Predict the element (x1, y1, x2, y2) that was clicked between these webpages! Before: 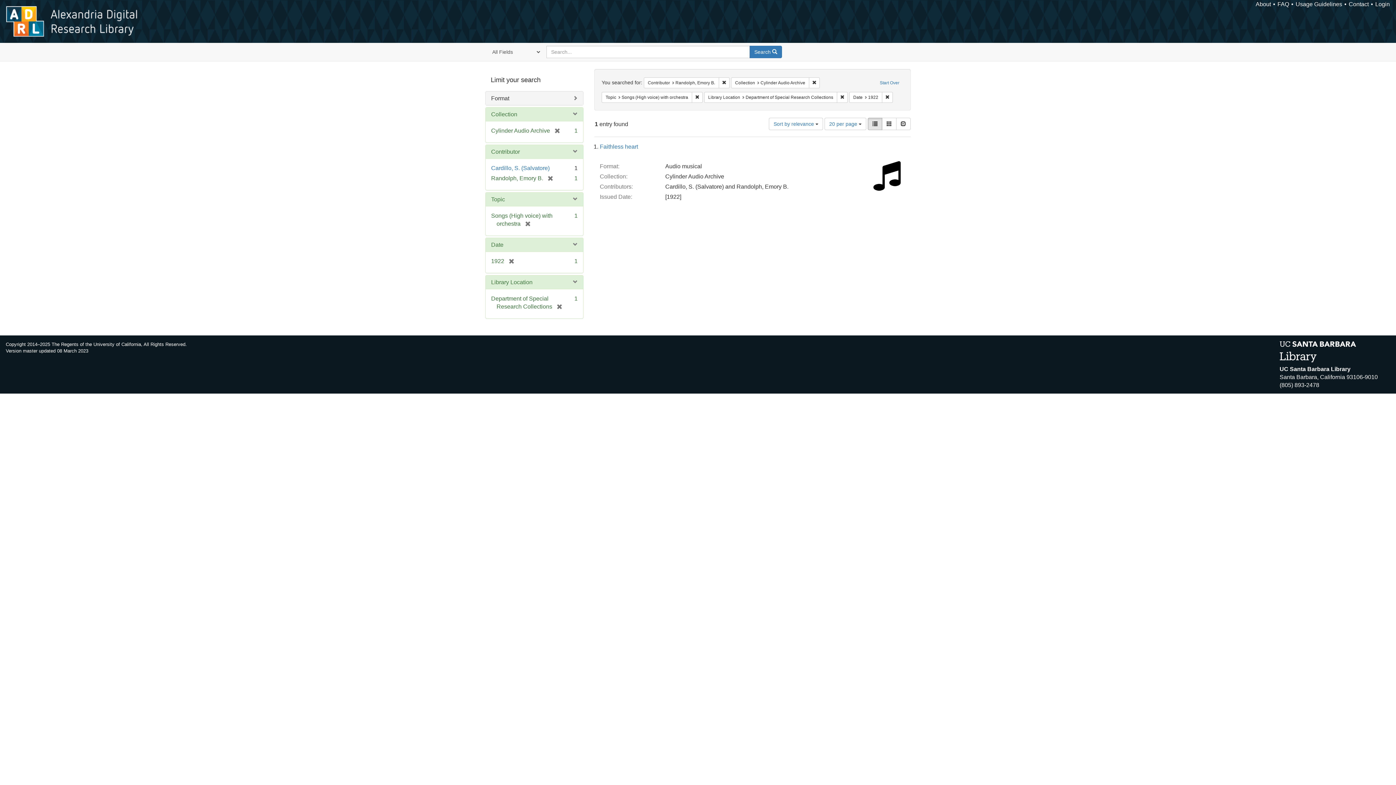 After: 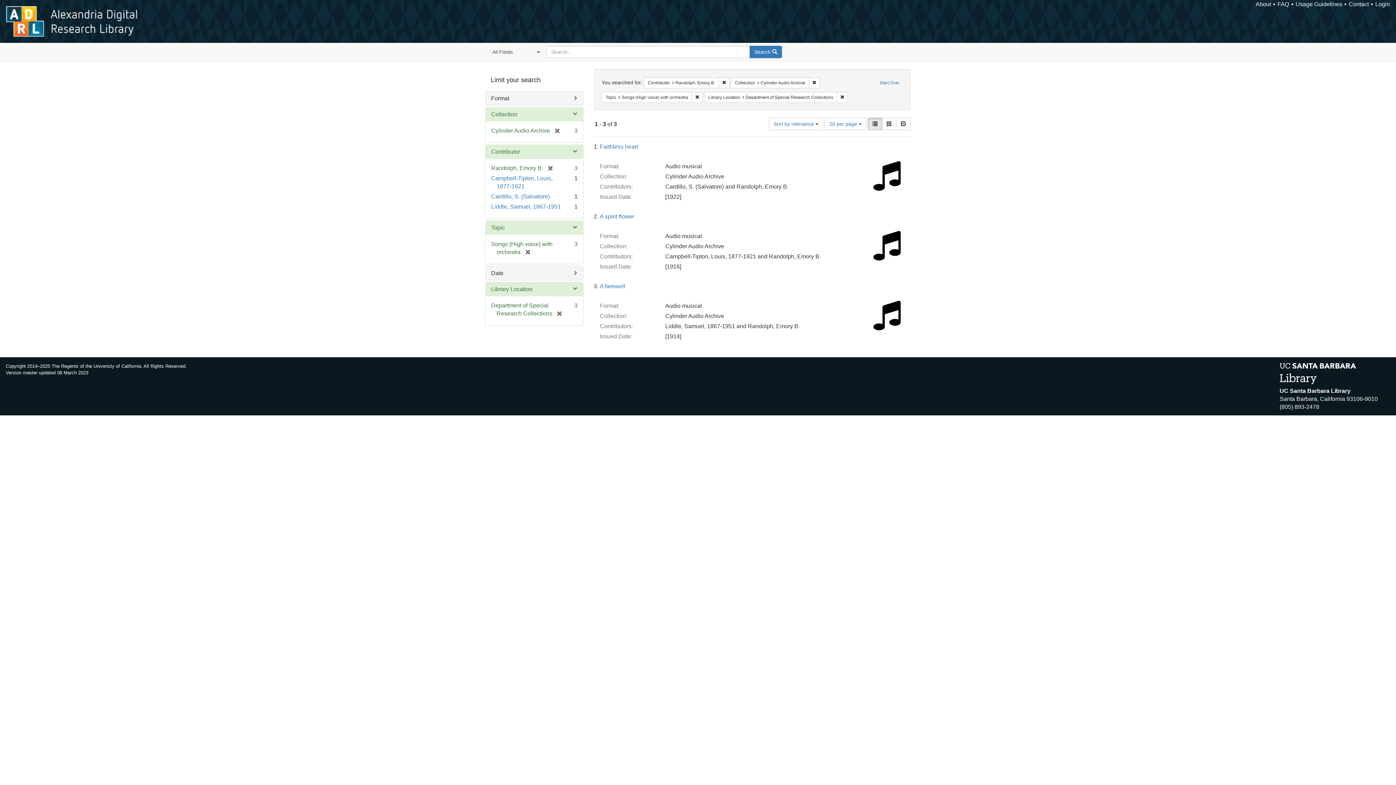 Action: label: [remove] bbox: (504, 258, 514, 264)